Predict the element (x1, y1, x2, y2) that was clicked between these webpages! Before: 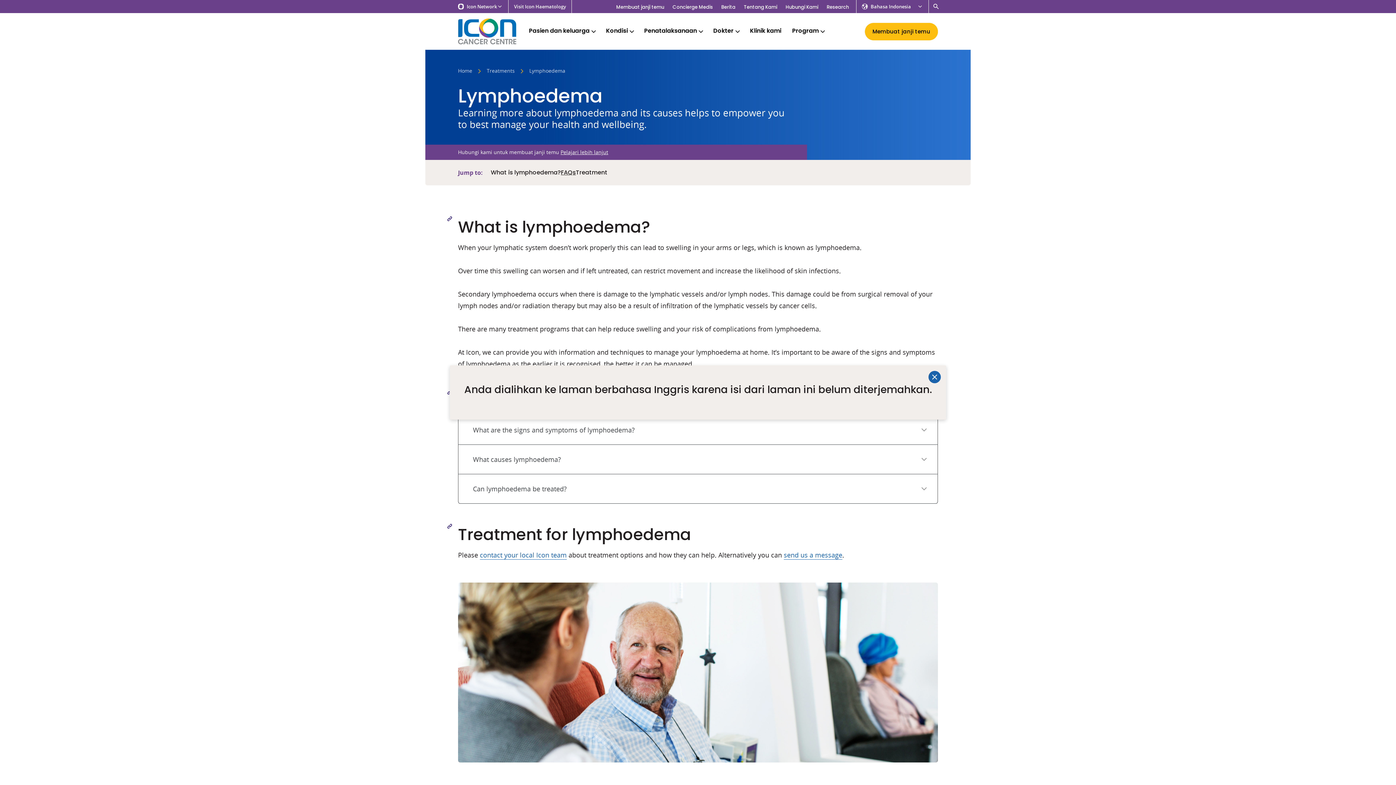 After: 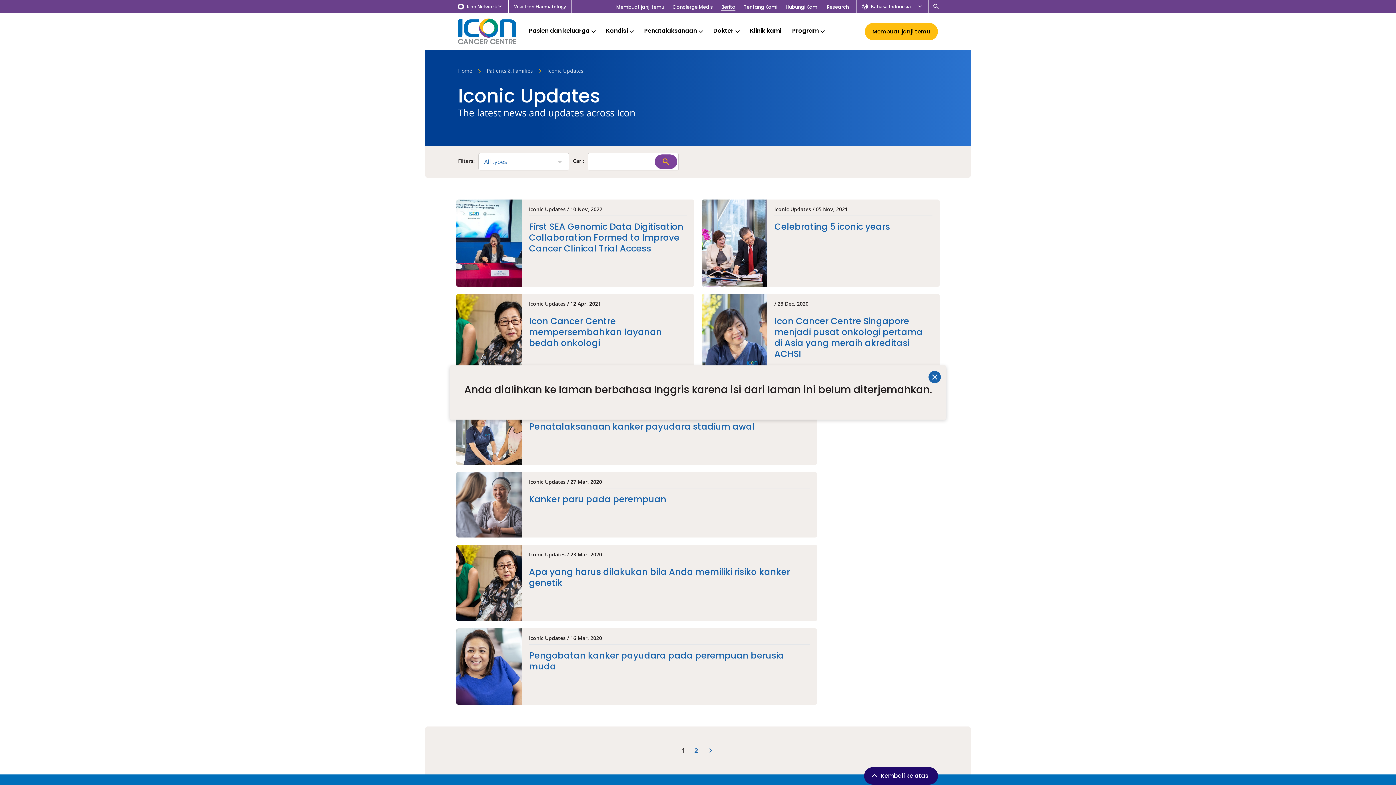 Action: label: Berita bbox: (721, 2, 735, 10)